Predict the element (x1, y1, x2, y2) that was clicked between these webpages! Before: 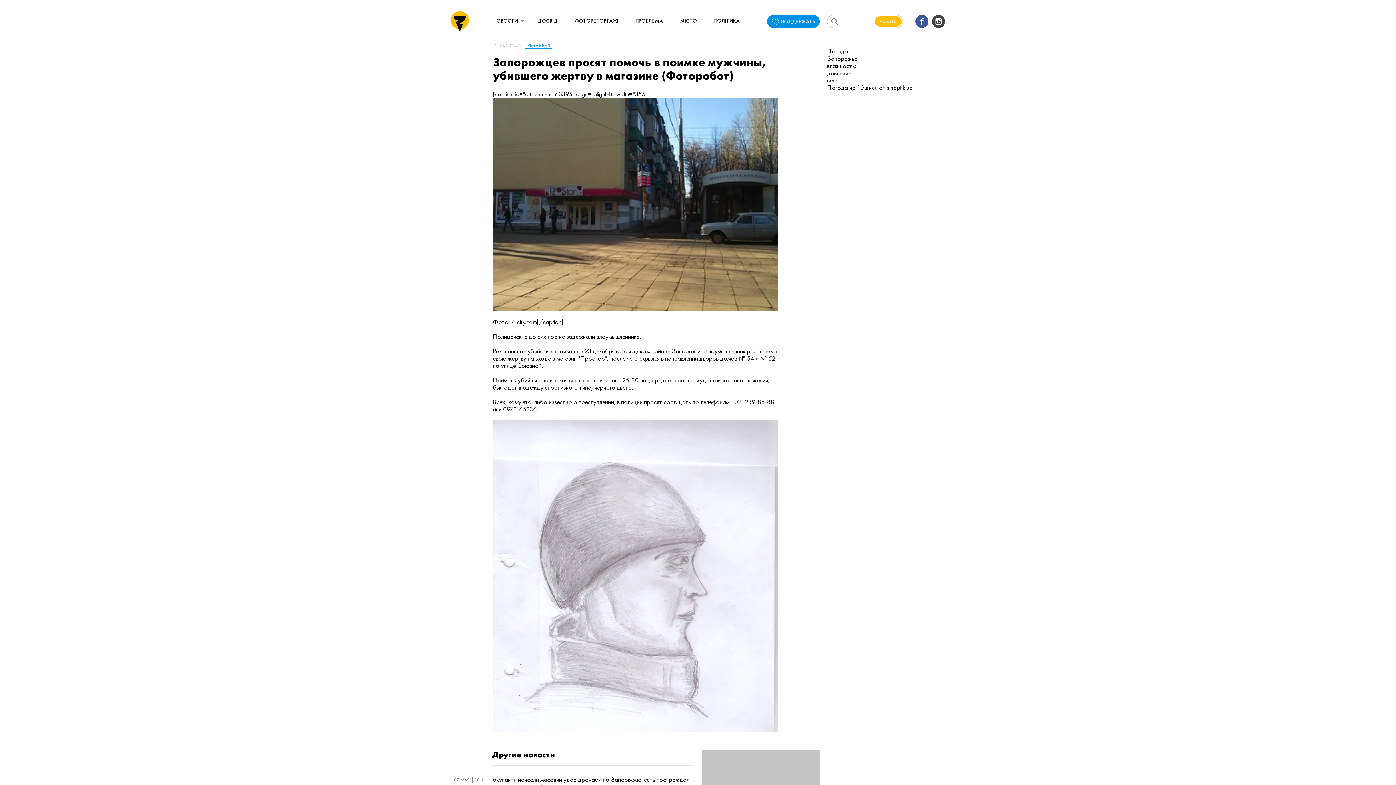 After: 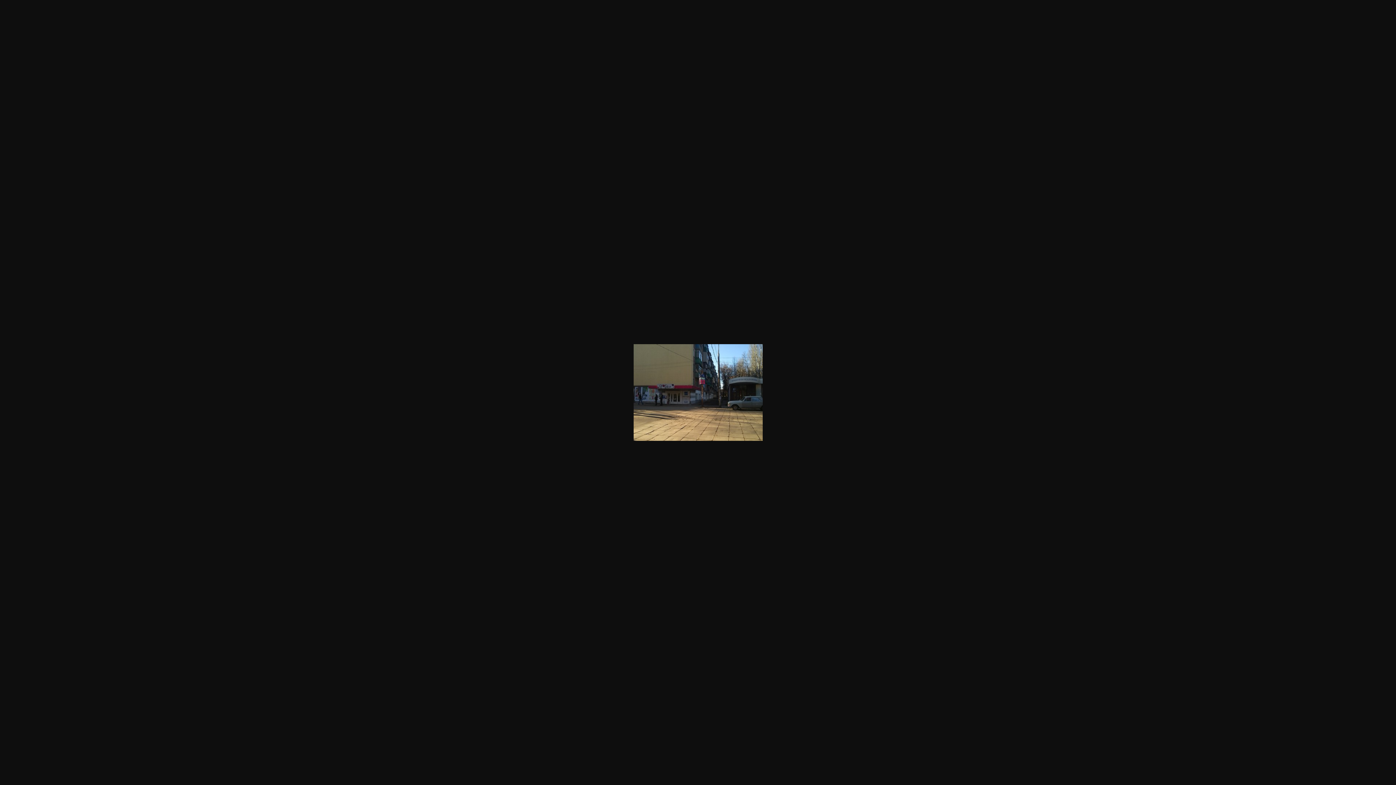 Action: bbox: (492, 97, 778, 311)